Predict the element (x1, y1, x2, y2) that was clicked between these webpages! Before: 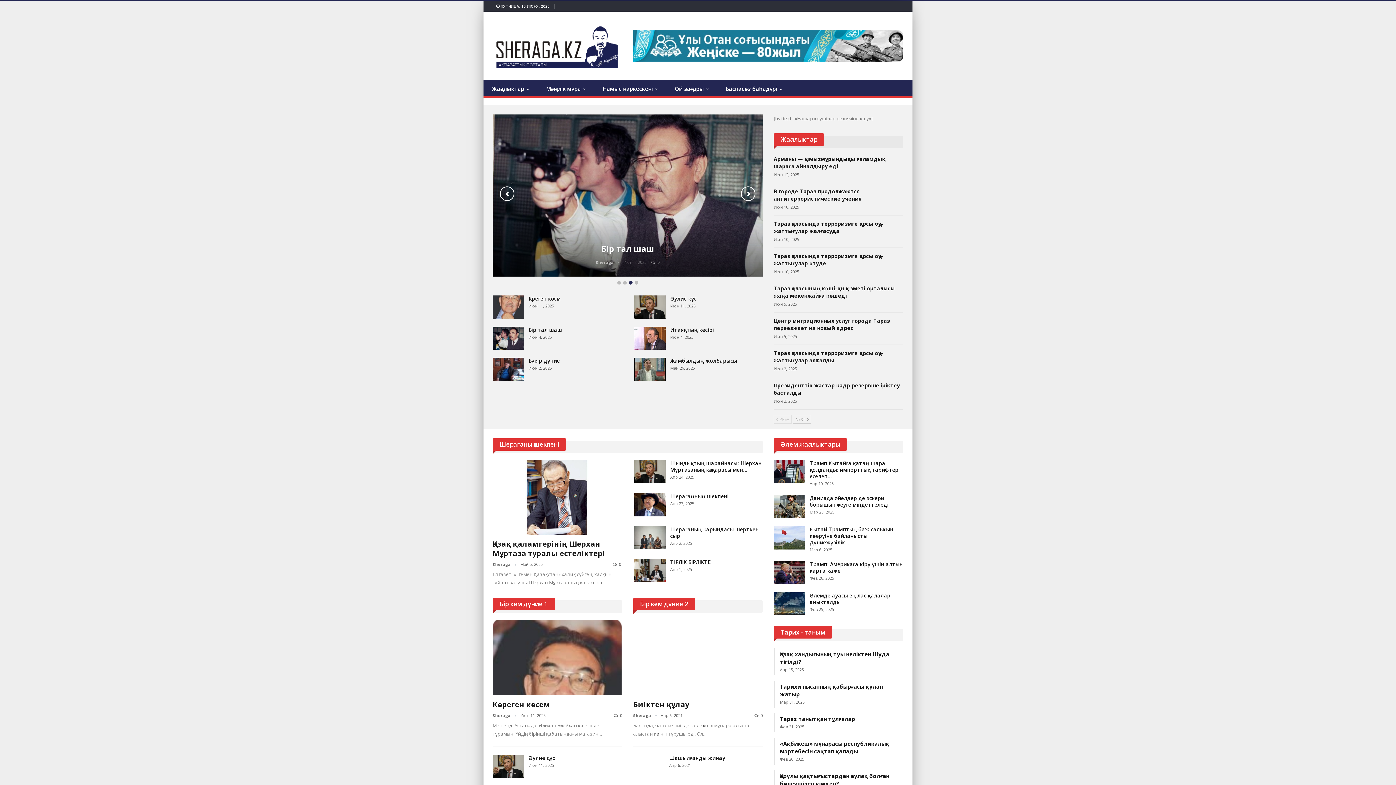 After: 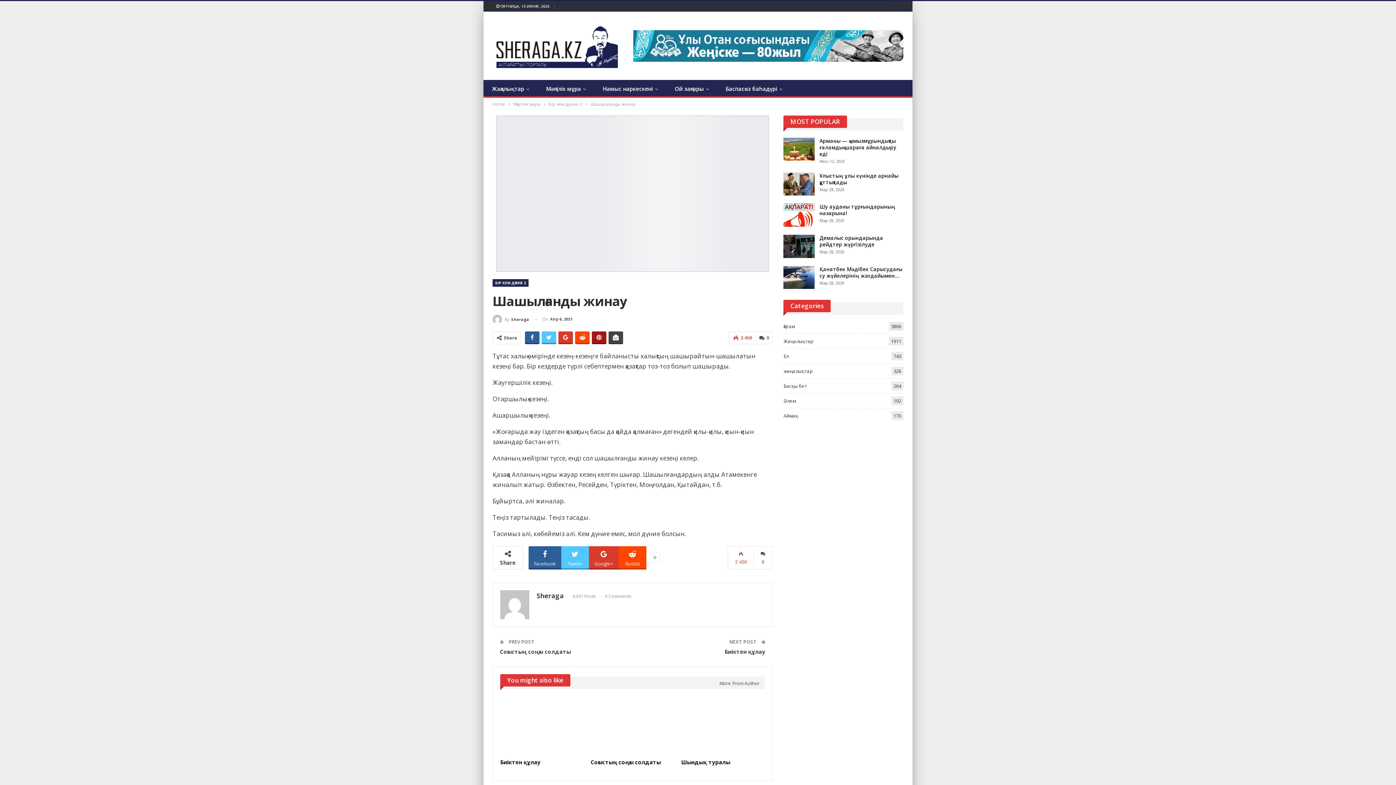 Action: bbox: (669, 754, 725, 761) label: Шашылғанды жинау